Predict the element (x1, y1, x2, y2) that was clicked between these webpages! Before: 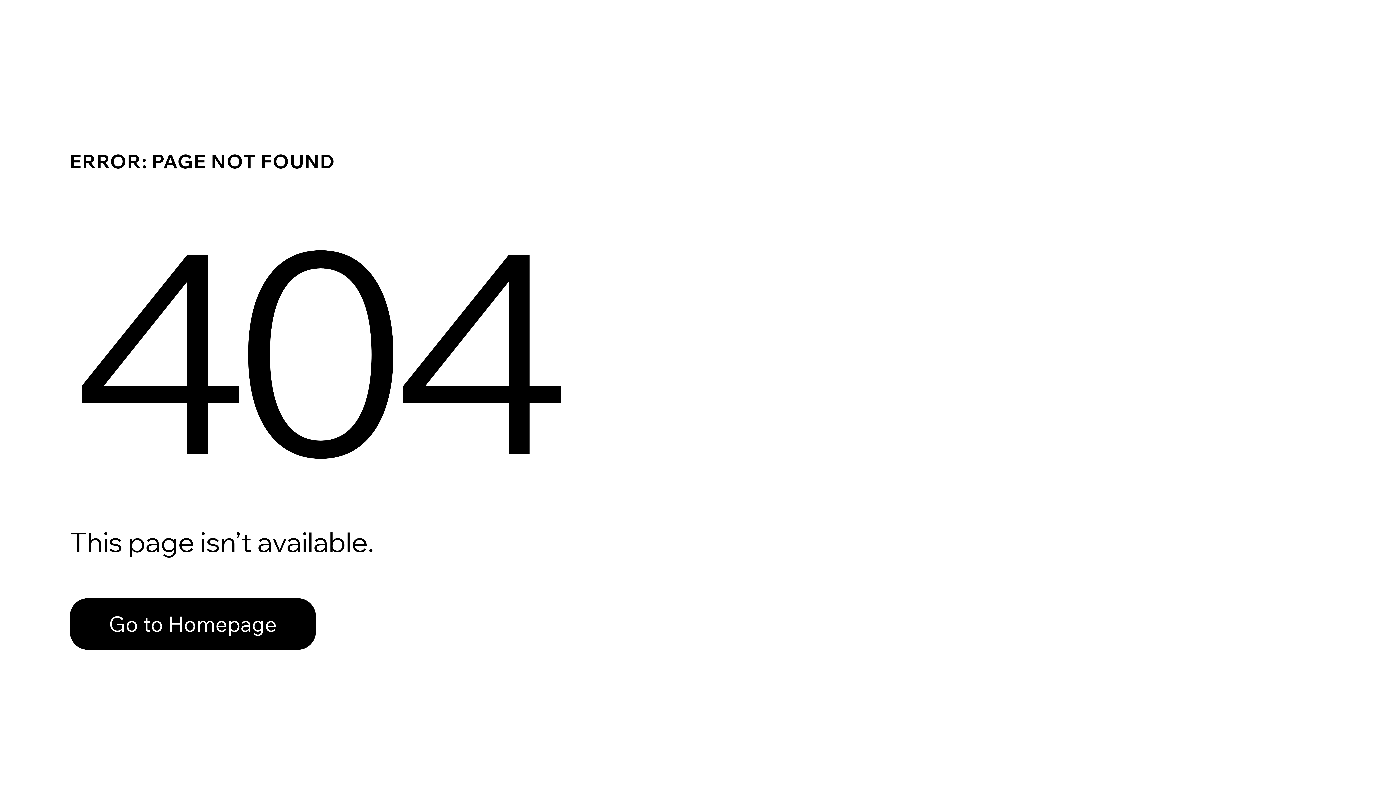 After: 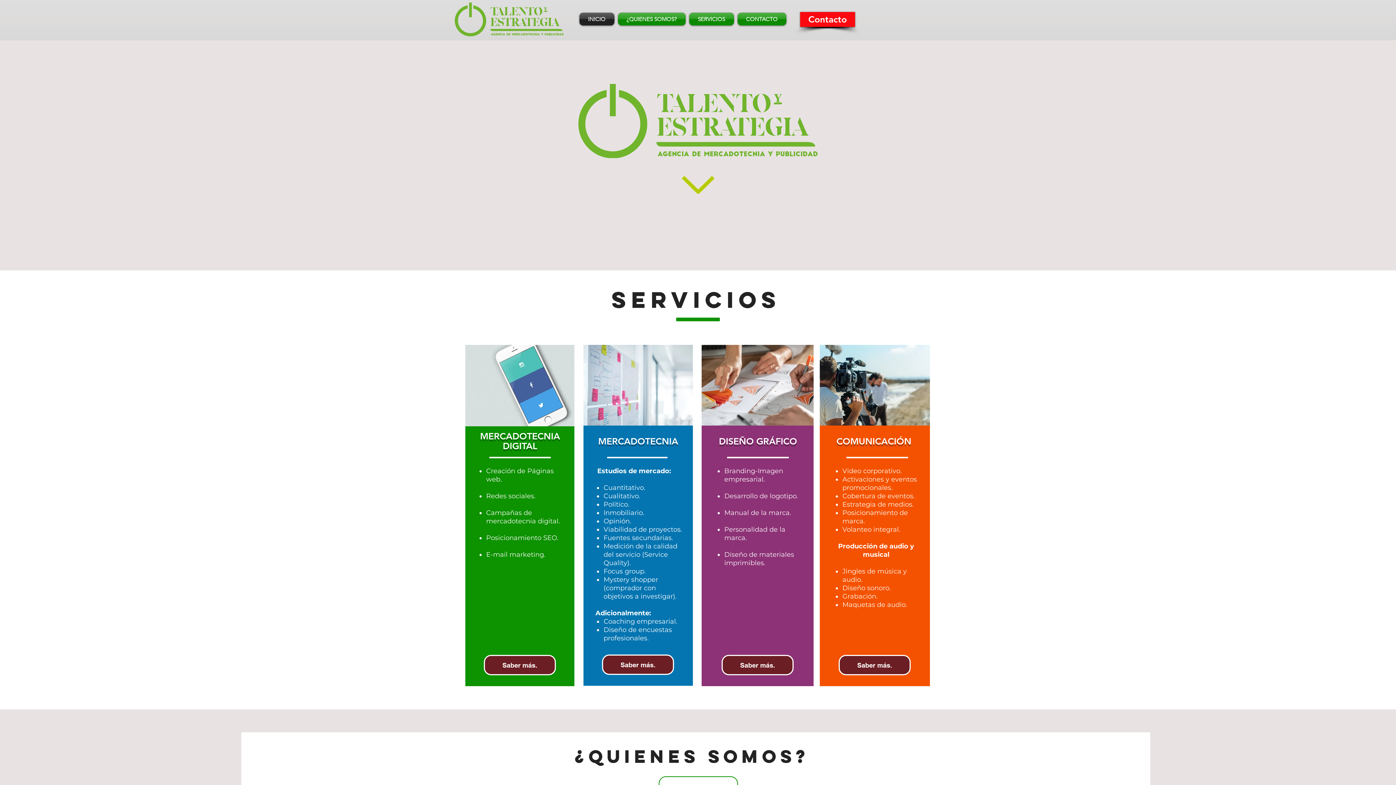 Action: bbox: (69, 598, 316, 650) label: Go to Homepage